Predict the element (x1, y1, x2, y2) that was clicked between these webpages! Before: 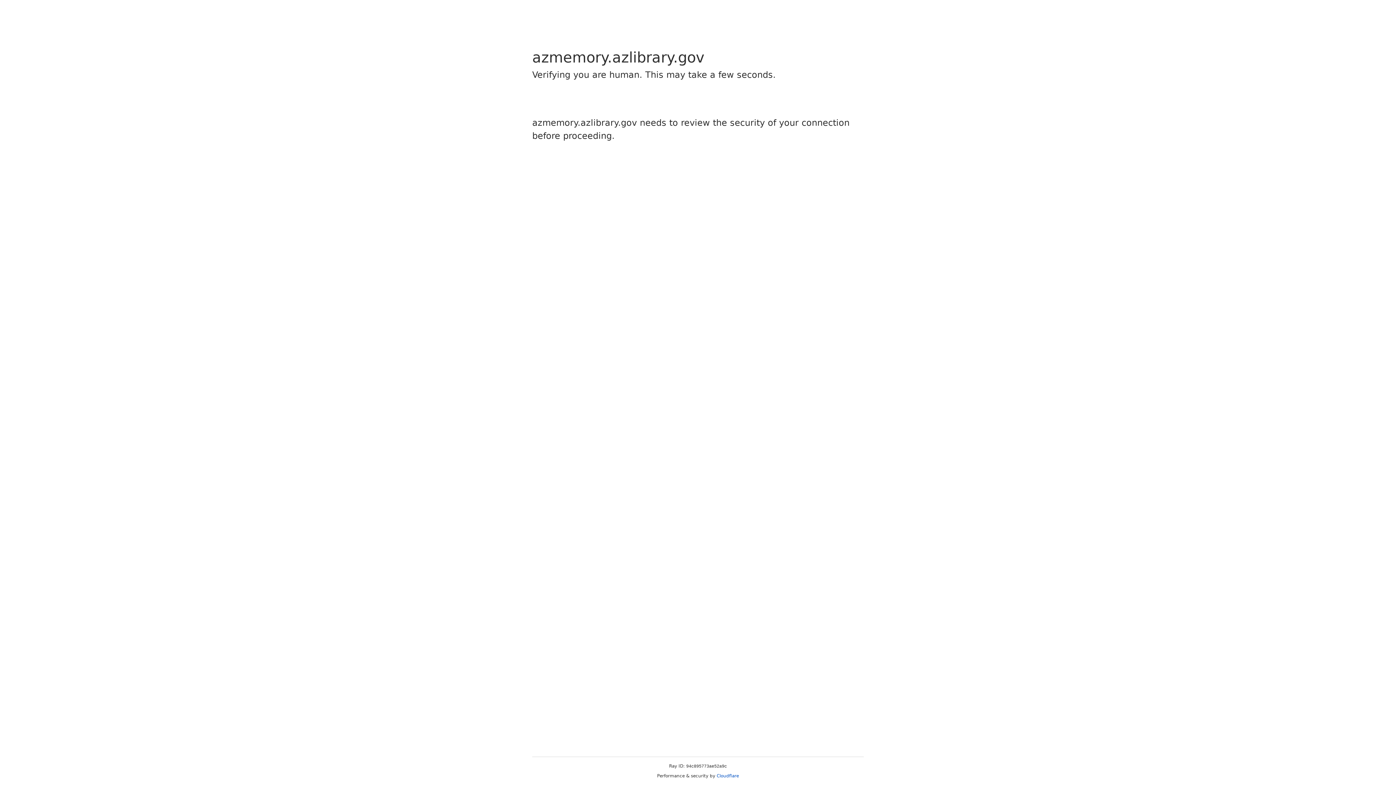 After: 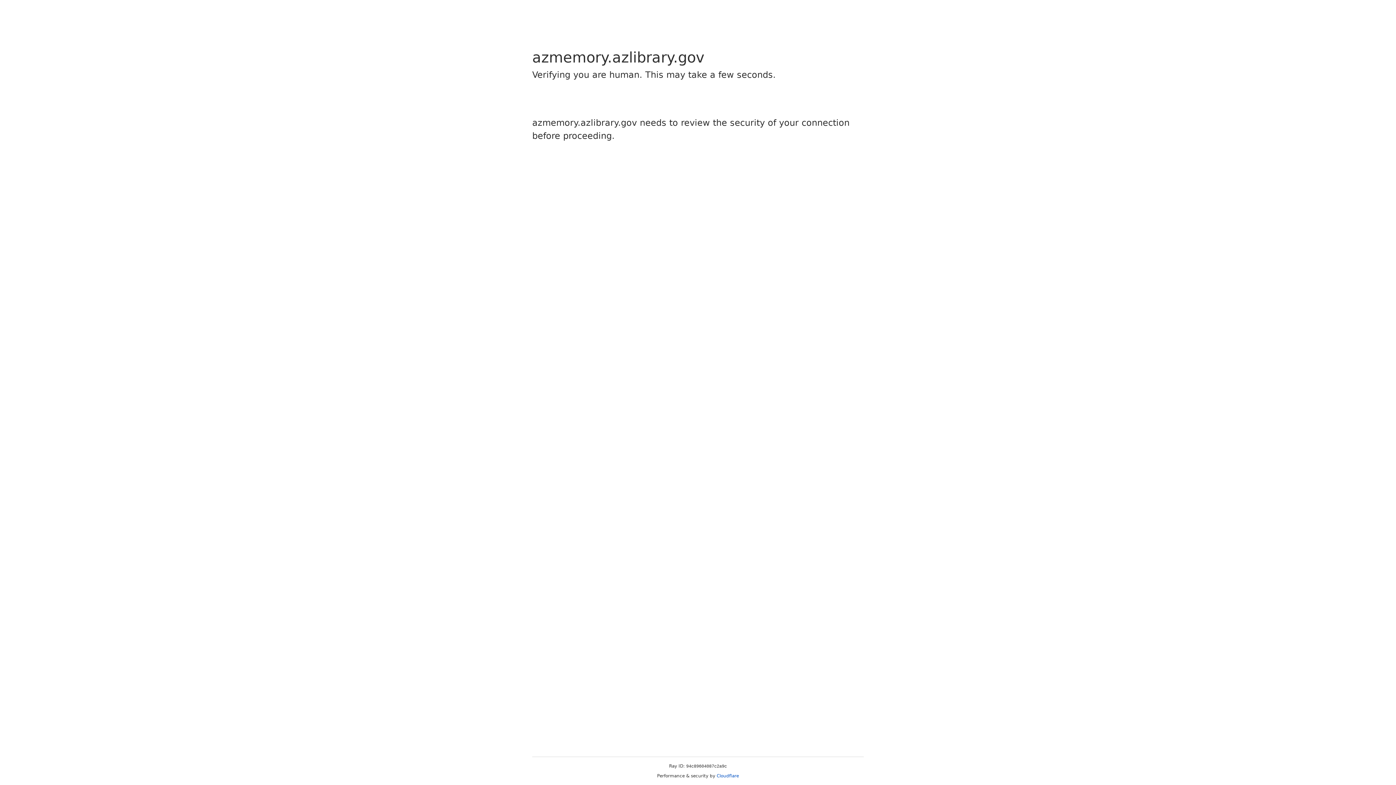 Action: bbox: (716, 773, 739, 778) label: Cloudflare